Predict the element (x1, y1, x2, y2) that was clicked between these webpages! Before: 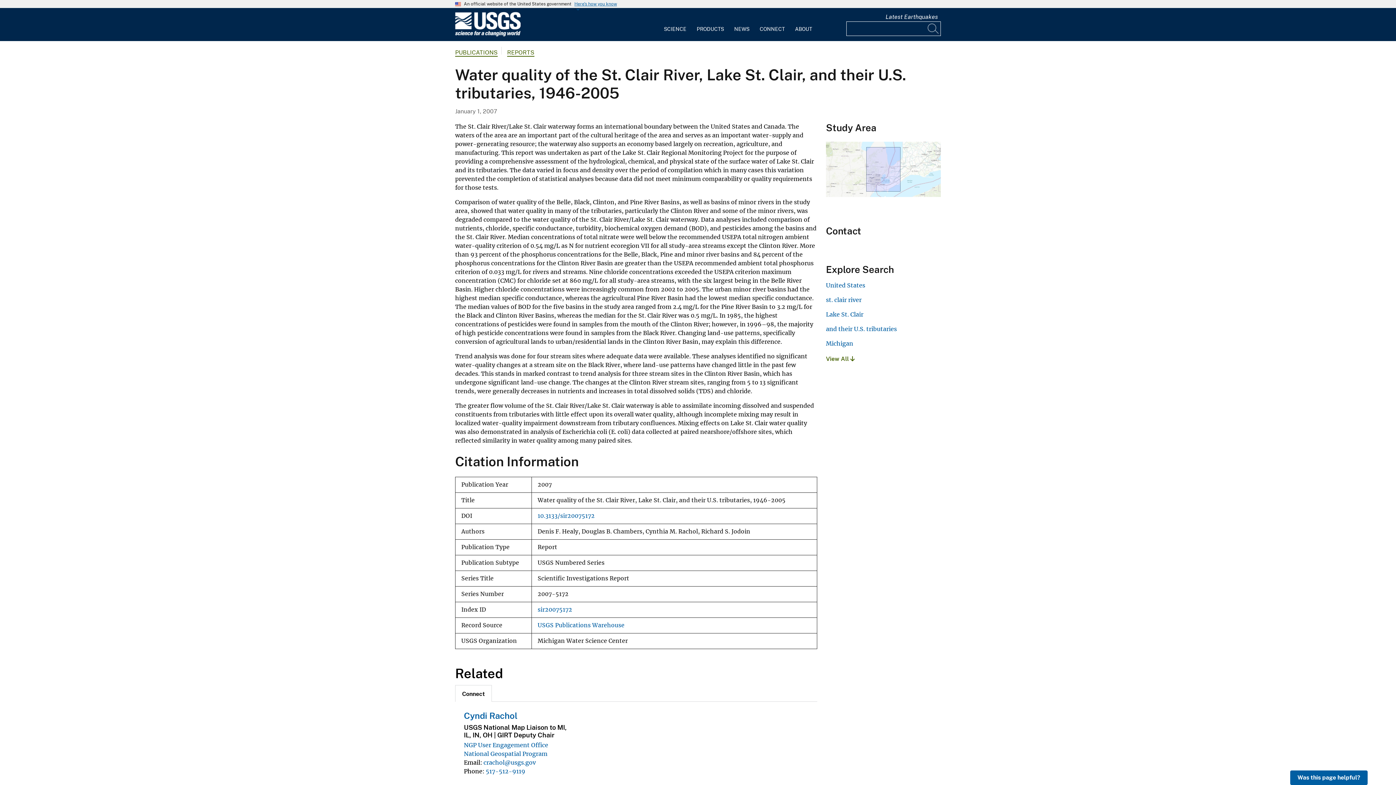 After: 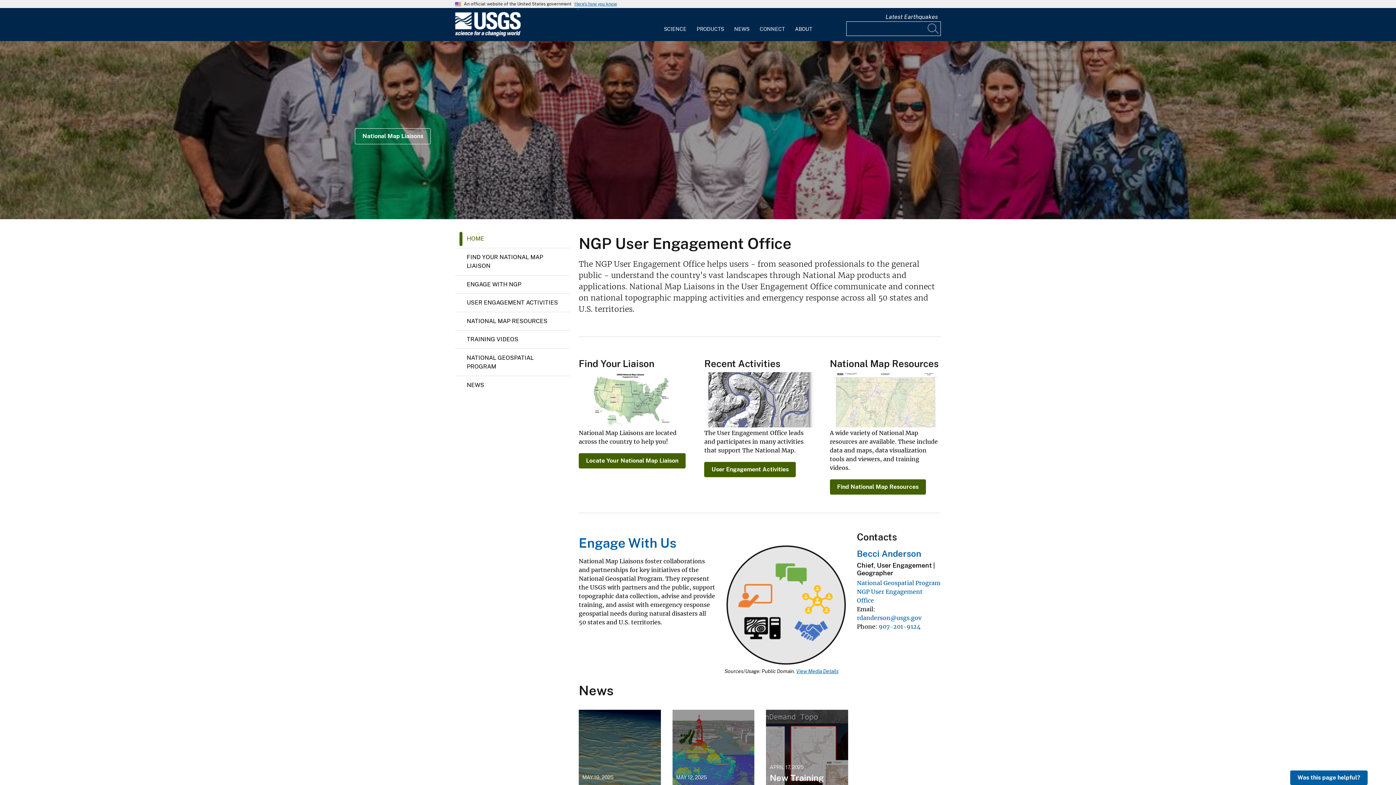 Action: label: NGP User Engagement Office bbox: (464, 741, 548, 749)